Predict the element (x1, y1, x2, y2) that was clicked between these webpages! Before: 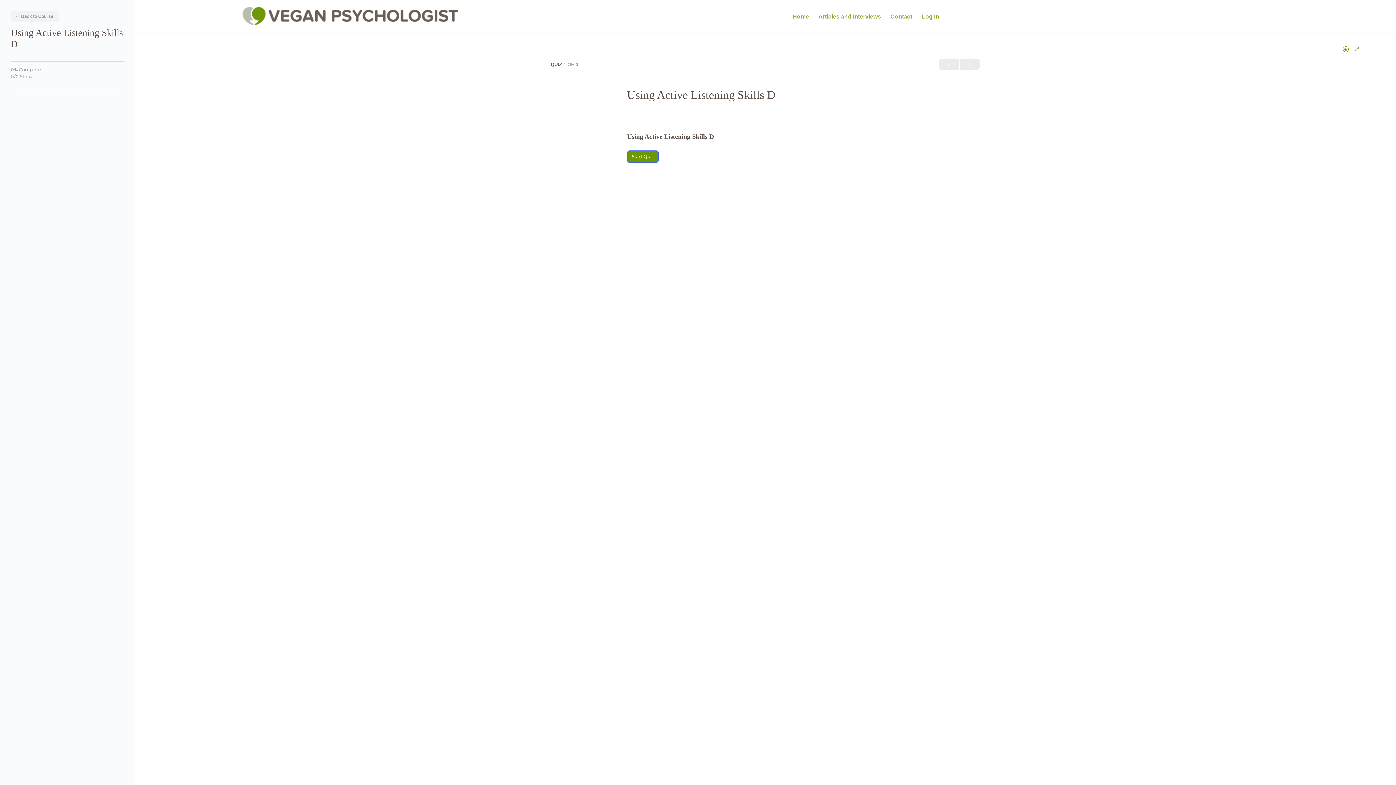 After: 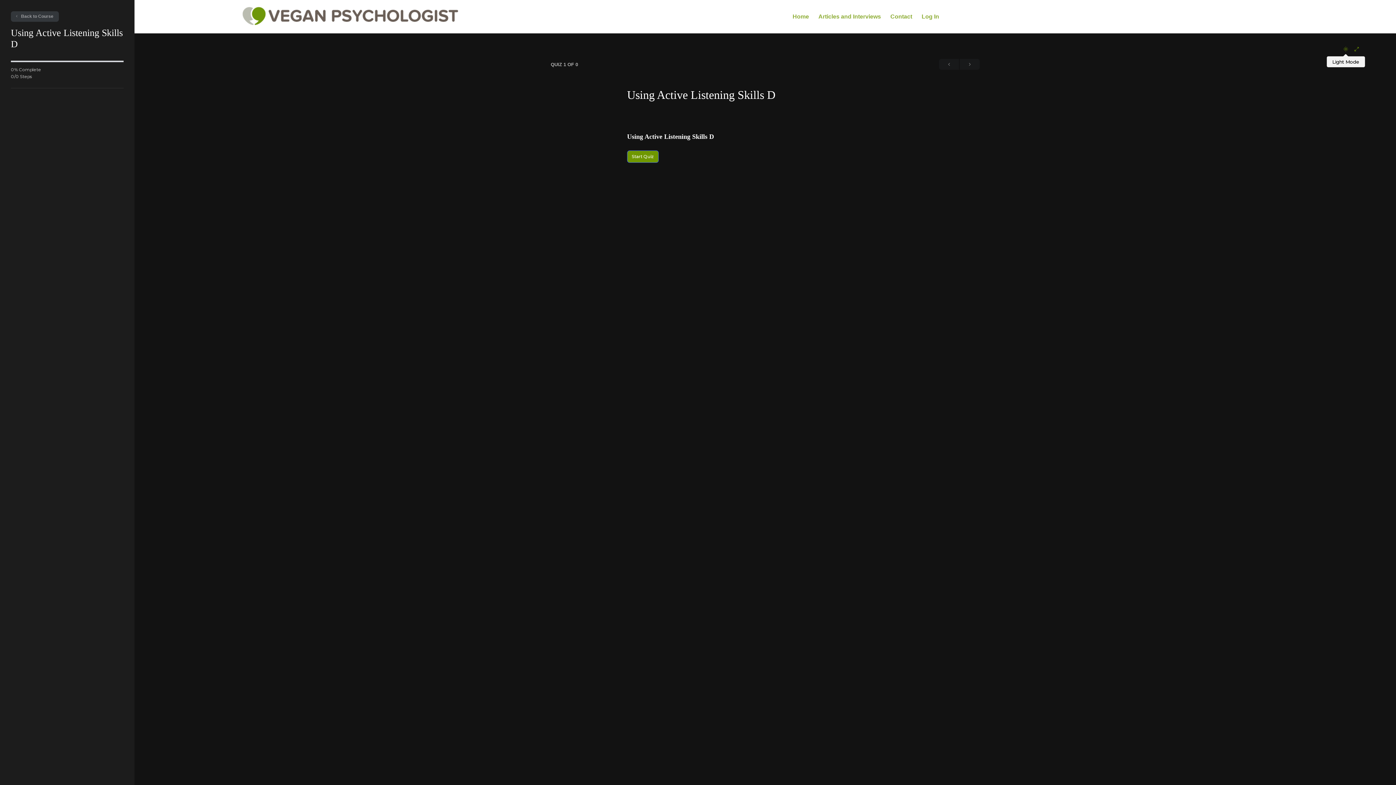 Action: bbox: (1343, 46, 1350, 52) label:  